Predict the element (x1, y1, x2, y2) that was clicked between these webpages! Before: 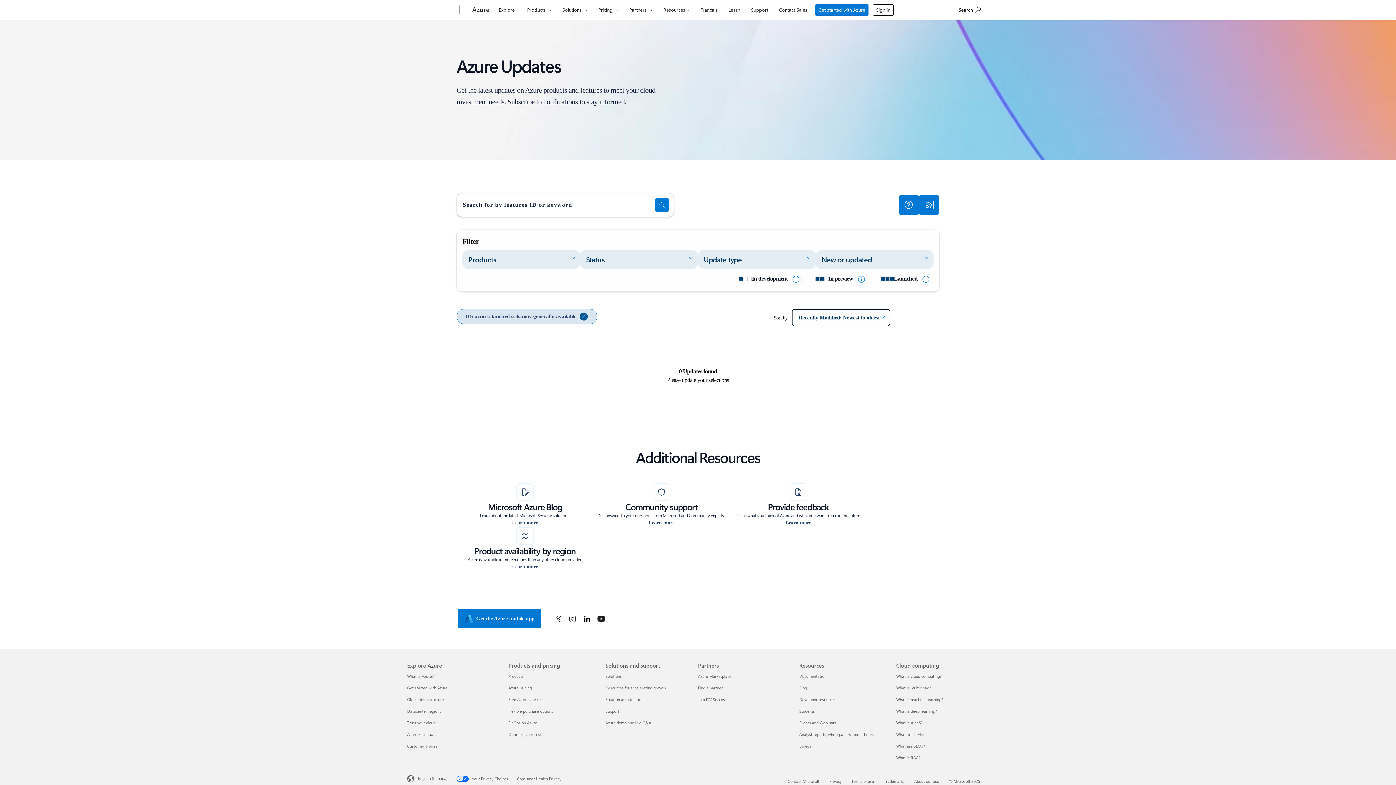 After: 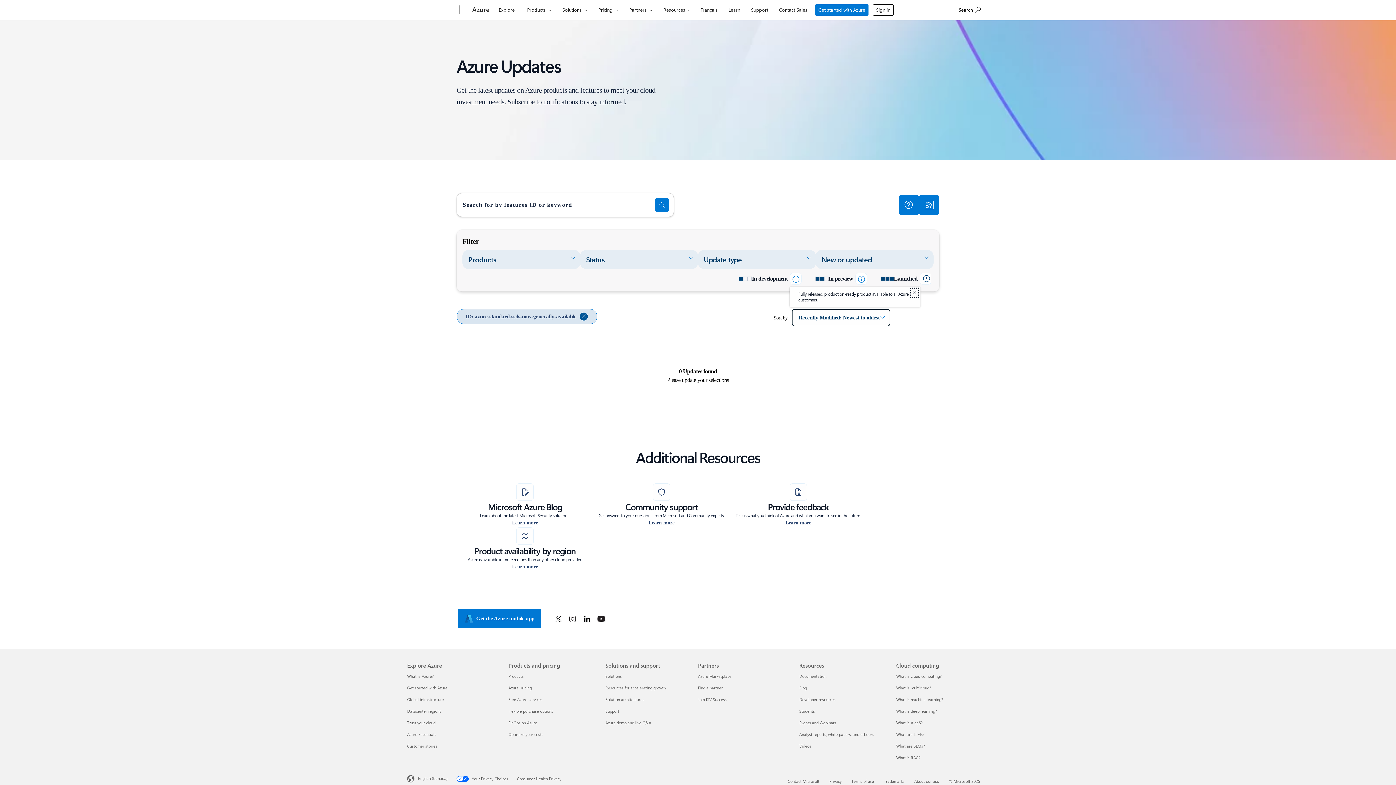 Action: bbox: (917, 272, 933, 285) label: Now available